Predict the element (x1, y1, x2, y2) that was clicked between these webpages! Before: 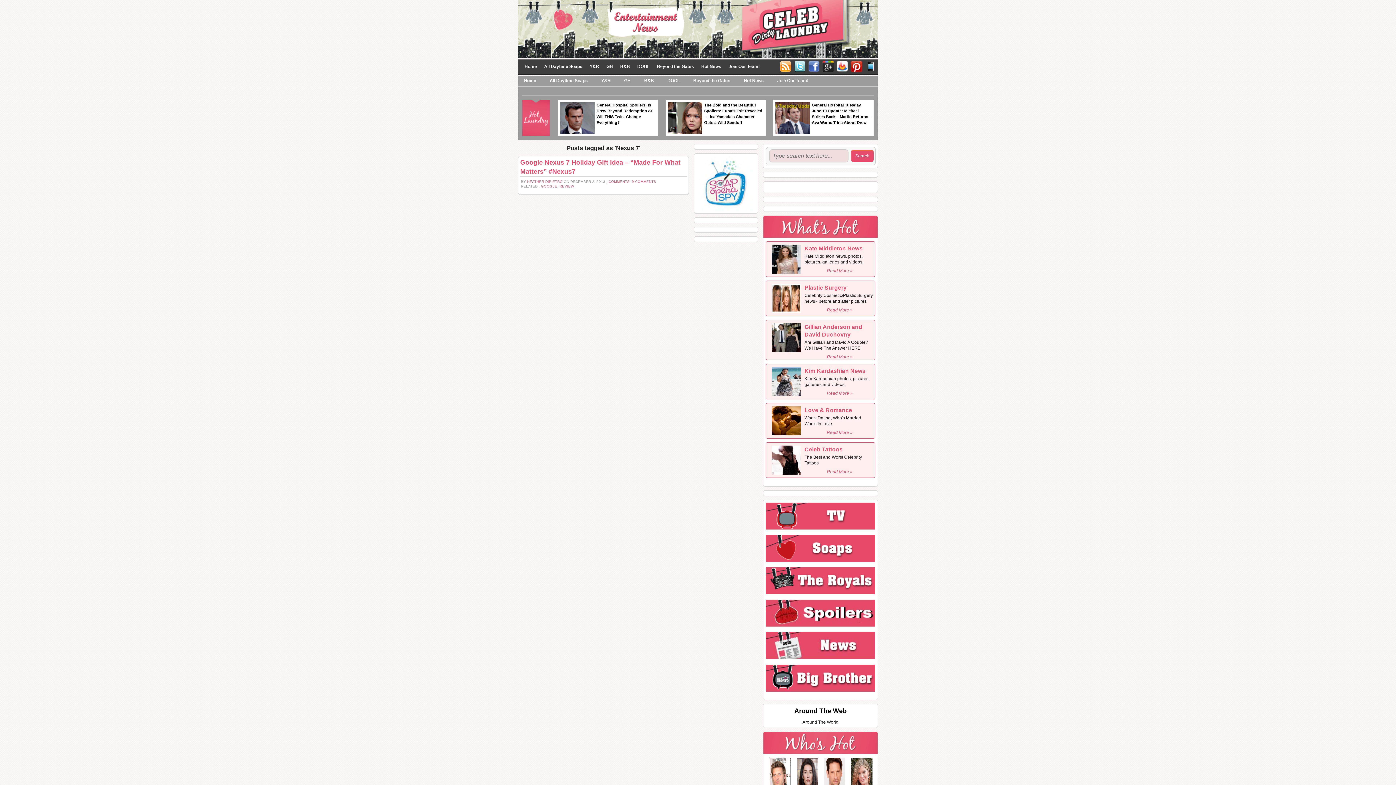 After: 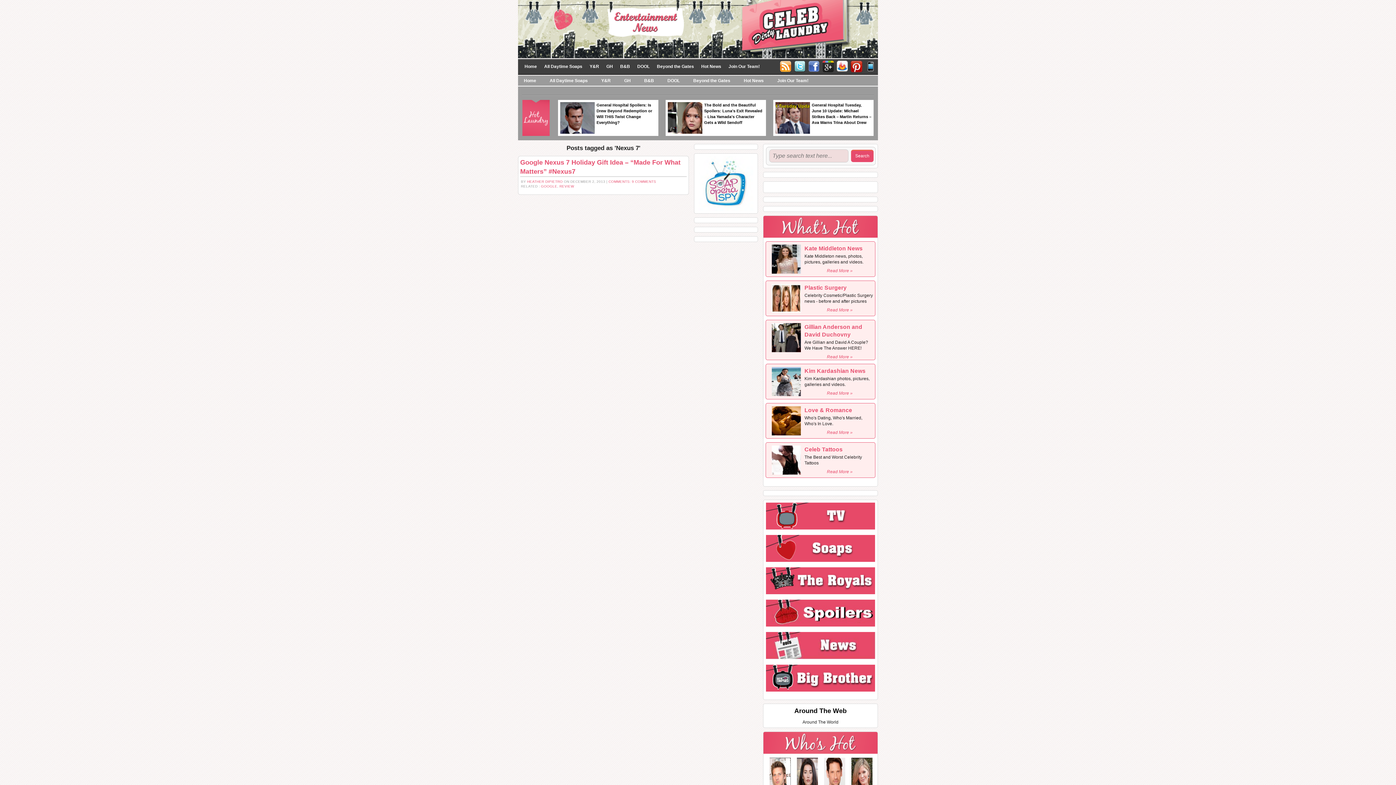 Action: bbox: (769, 770, 790, 775)